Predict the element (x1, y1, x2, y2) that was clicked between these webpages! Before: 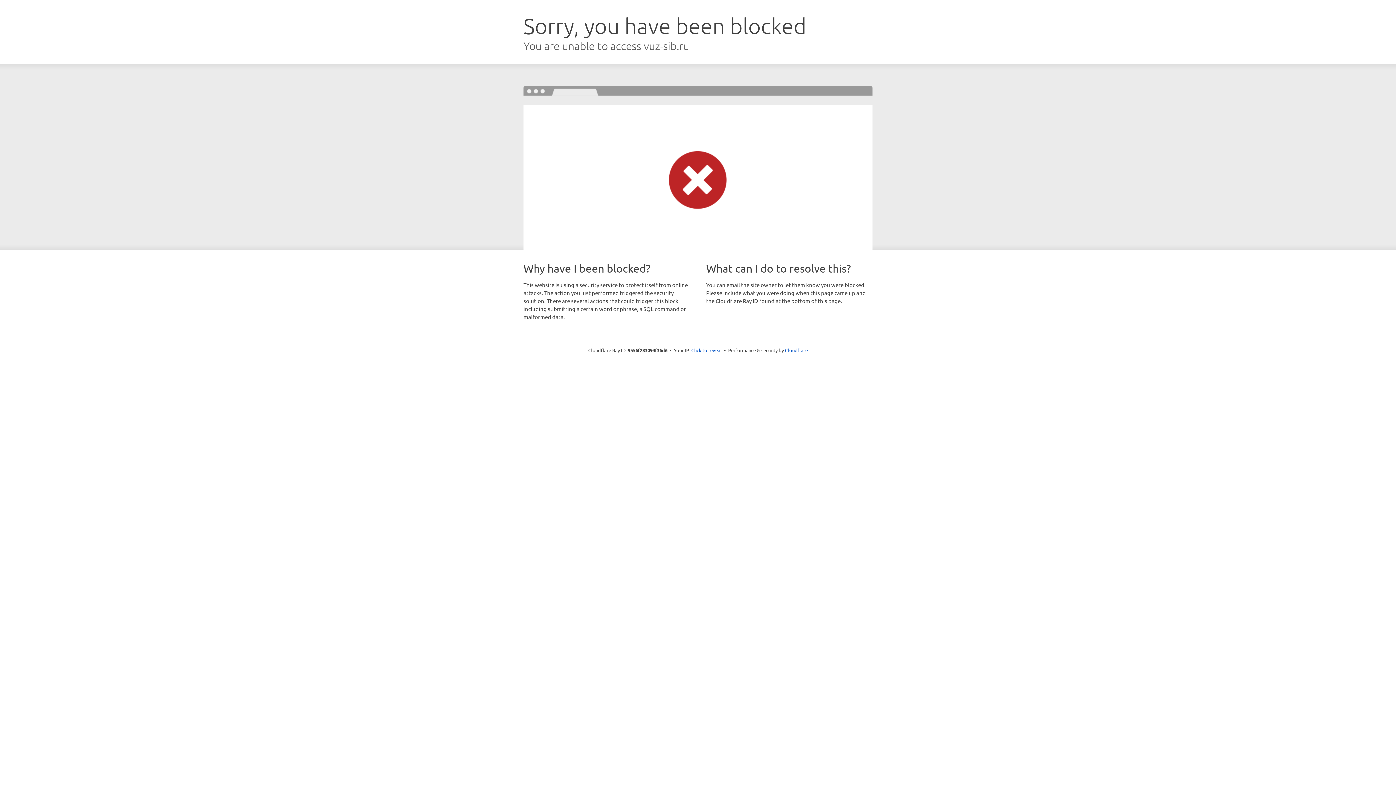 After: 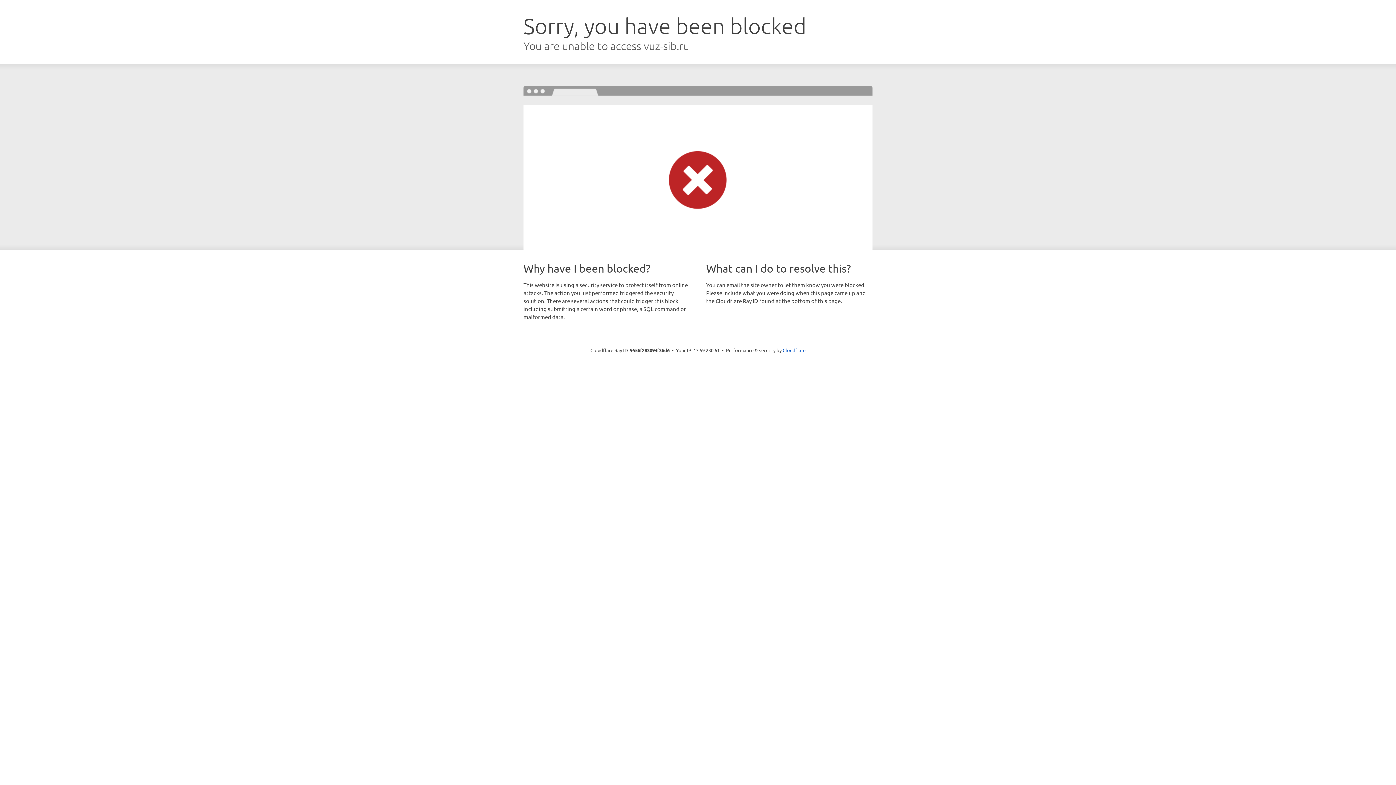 Action: bbox: (691, 346, 722, 353) label: Click to reveal